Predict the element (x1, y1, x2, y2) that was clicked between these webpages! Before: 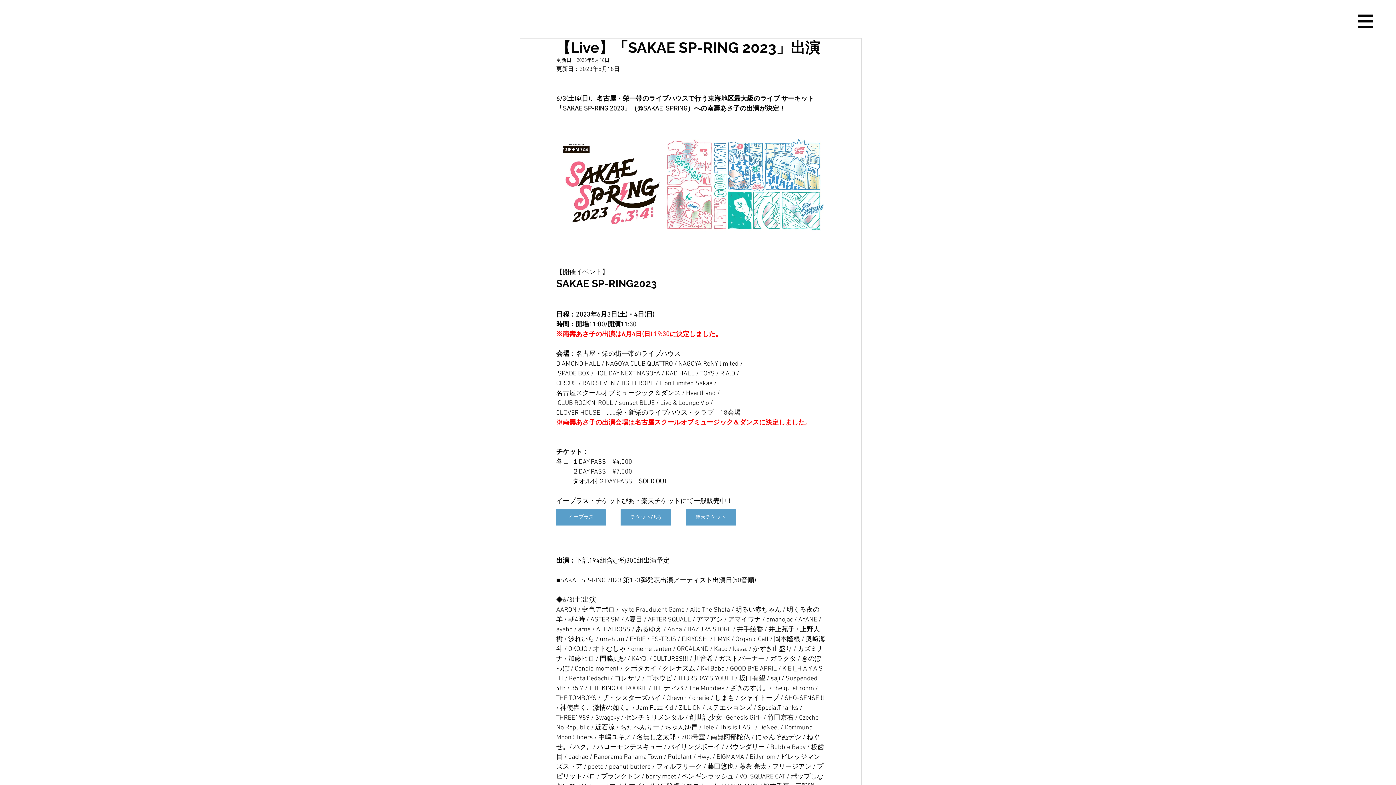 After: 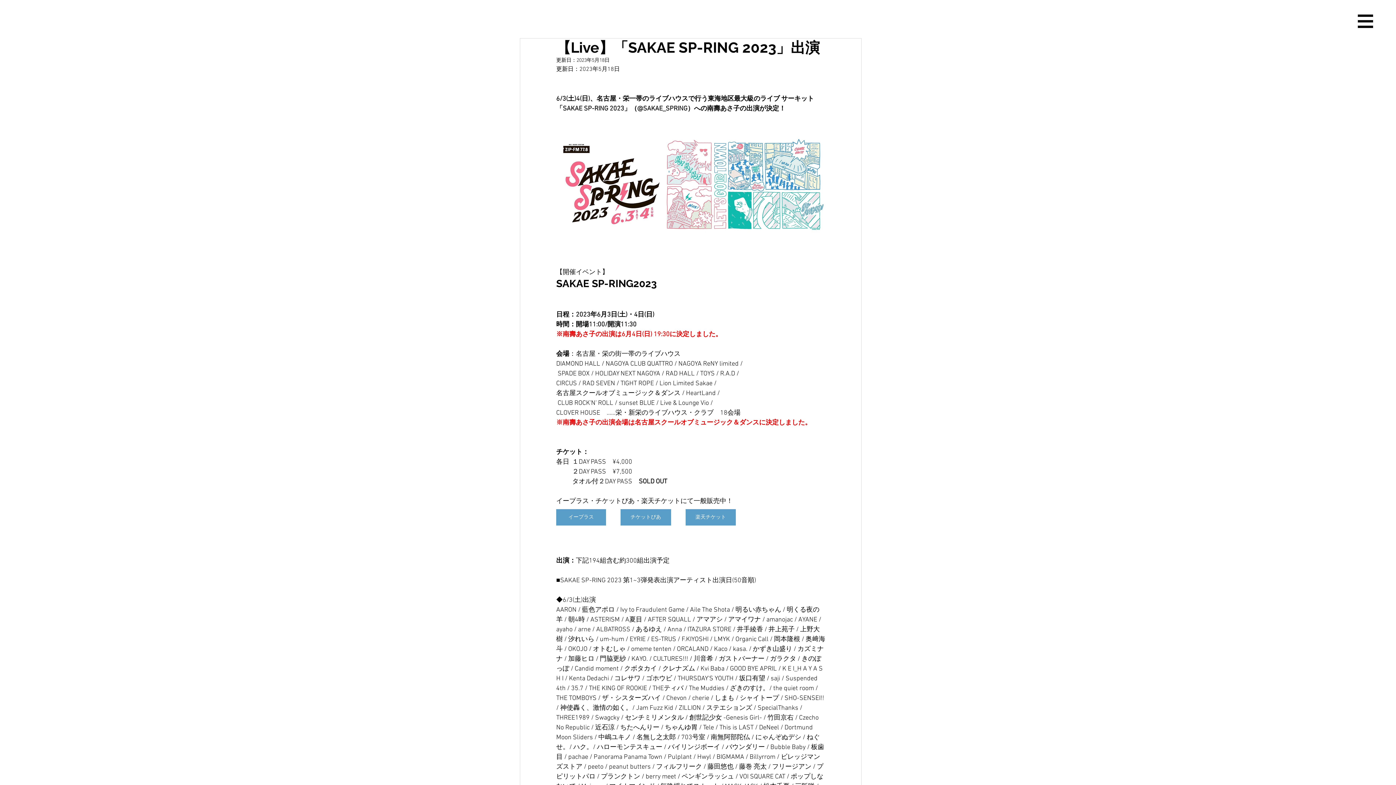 Action: label: イープラス bbox: (556, 509, 606, 525)